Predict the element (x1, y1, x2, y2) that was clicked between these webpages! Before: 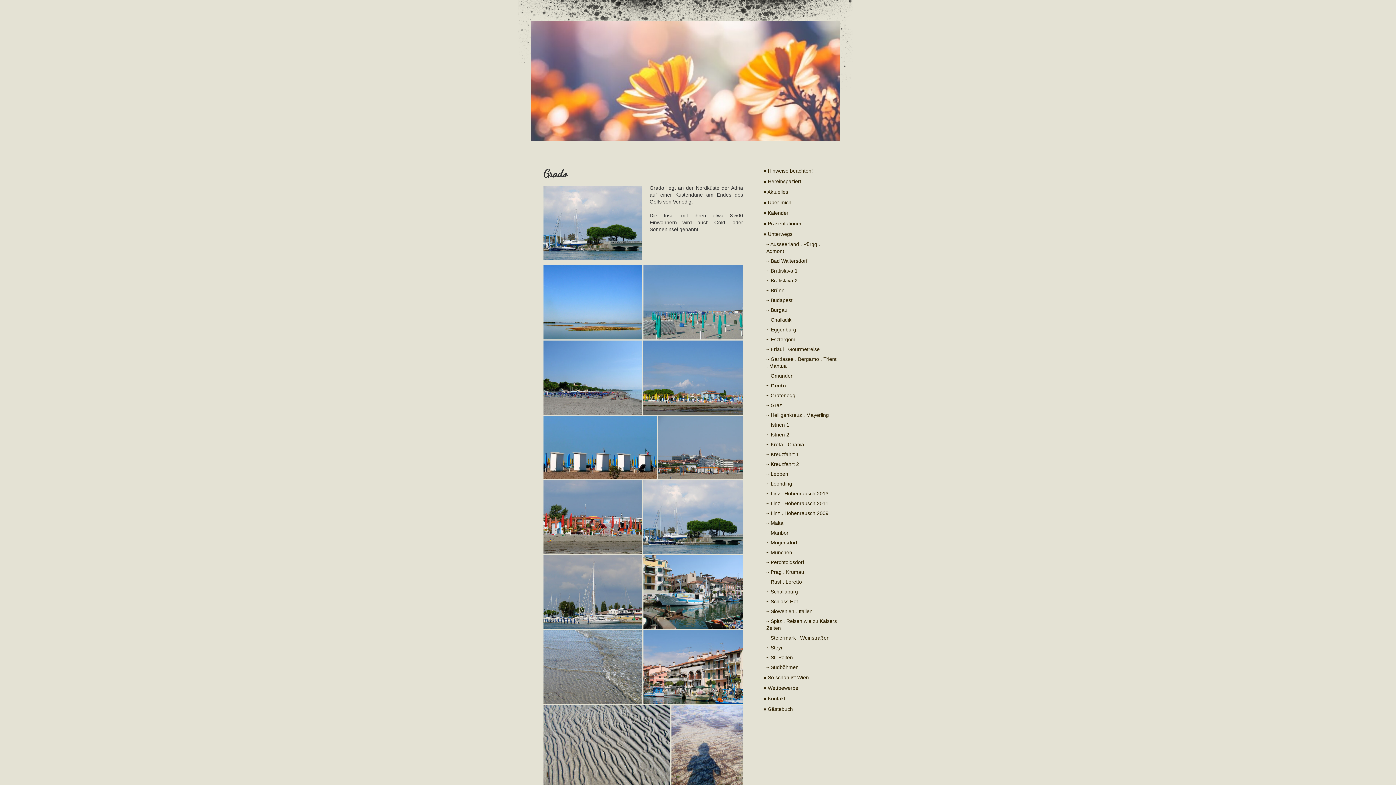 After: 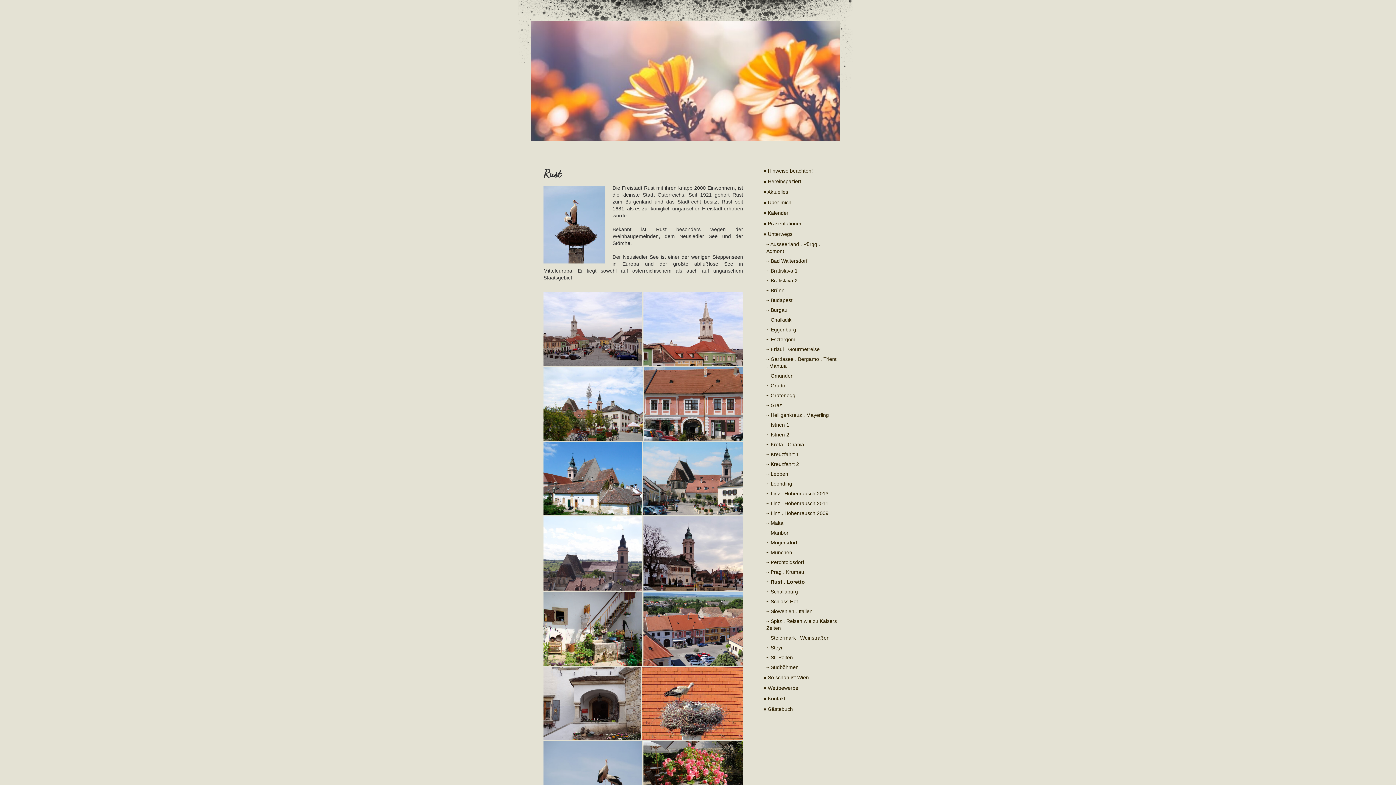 Action: label: ~ Rust . Loretto bbox: (758, 577, 840, 587)